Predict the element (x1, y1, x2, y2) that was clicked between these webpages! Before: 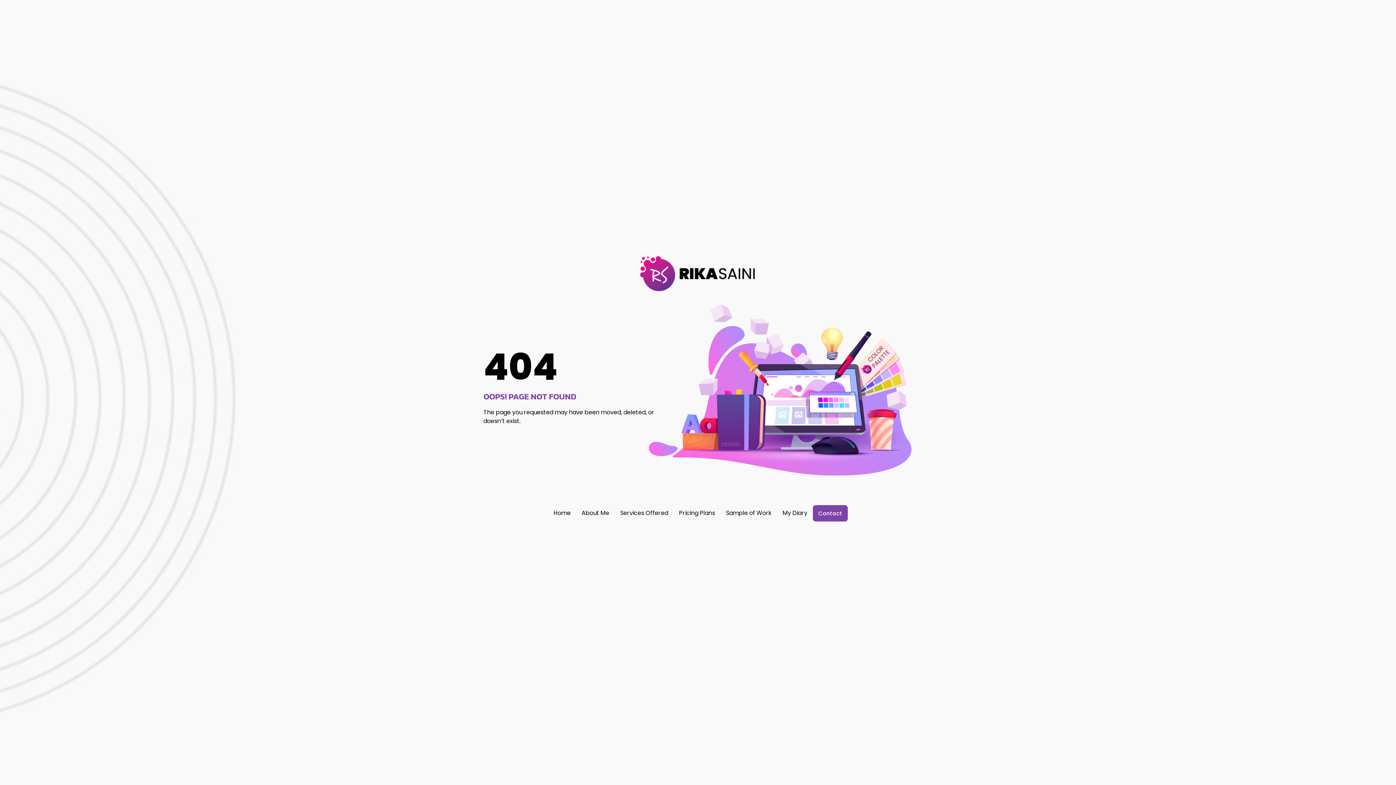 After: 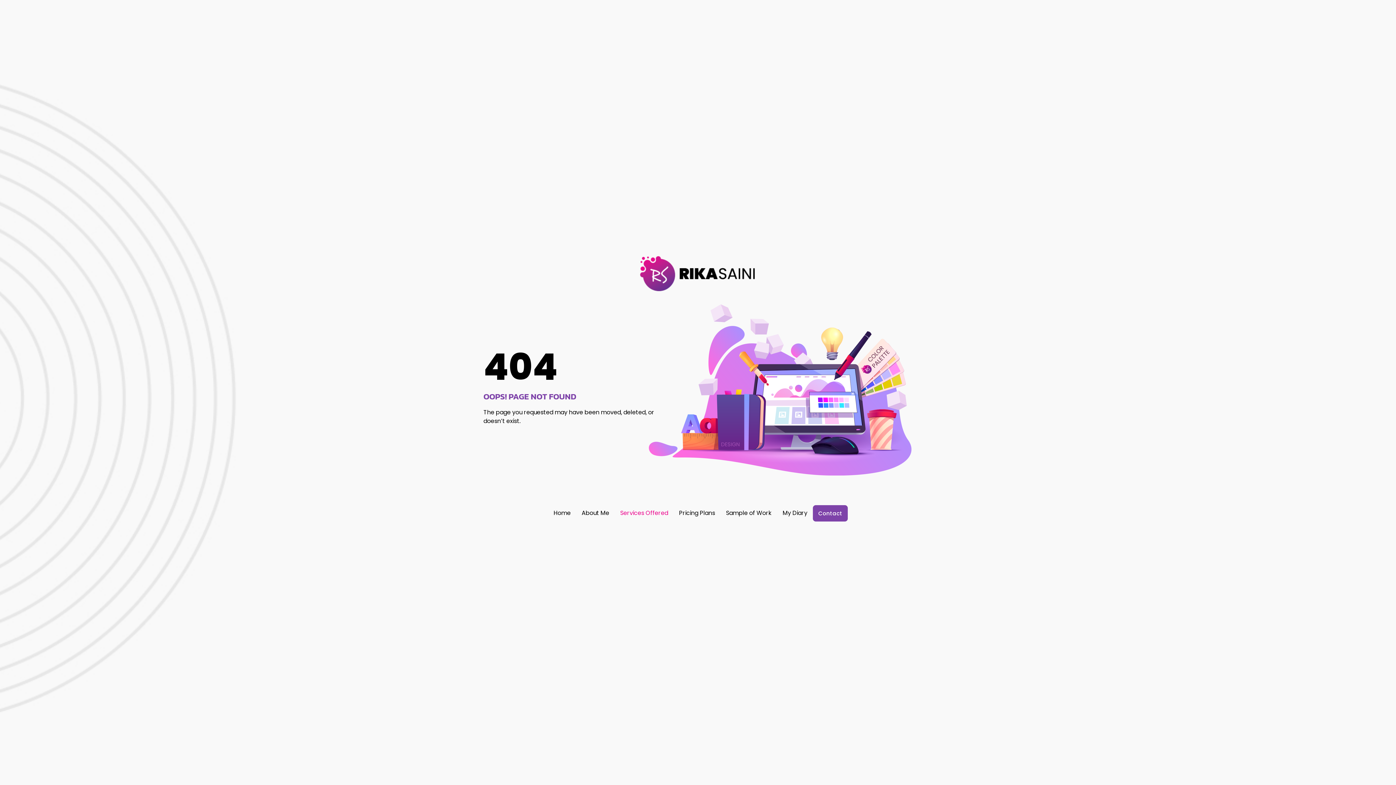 Action: label: Services Offered bbox: (614, 505, 673, 521)